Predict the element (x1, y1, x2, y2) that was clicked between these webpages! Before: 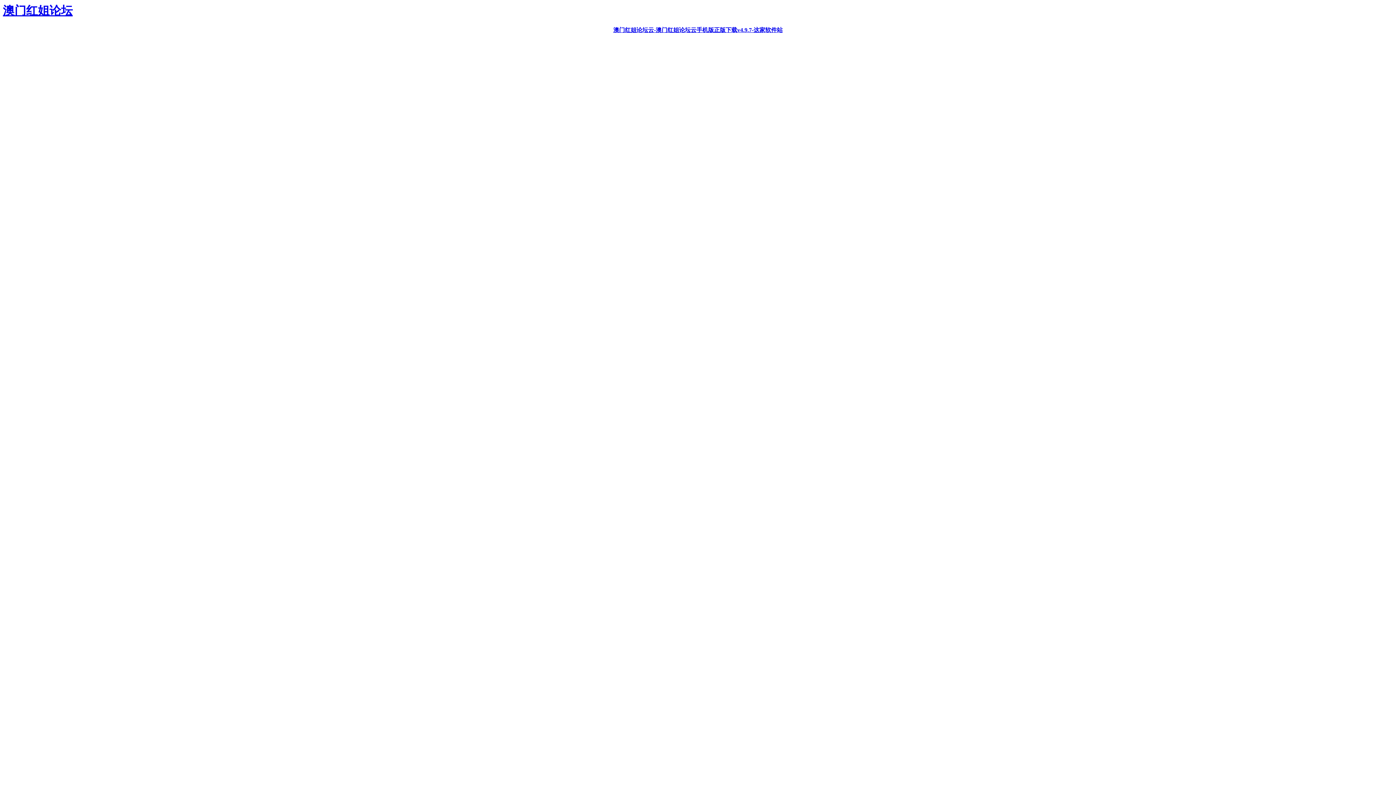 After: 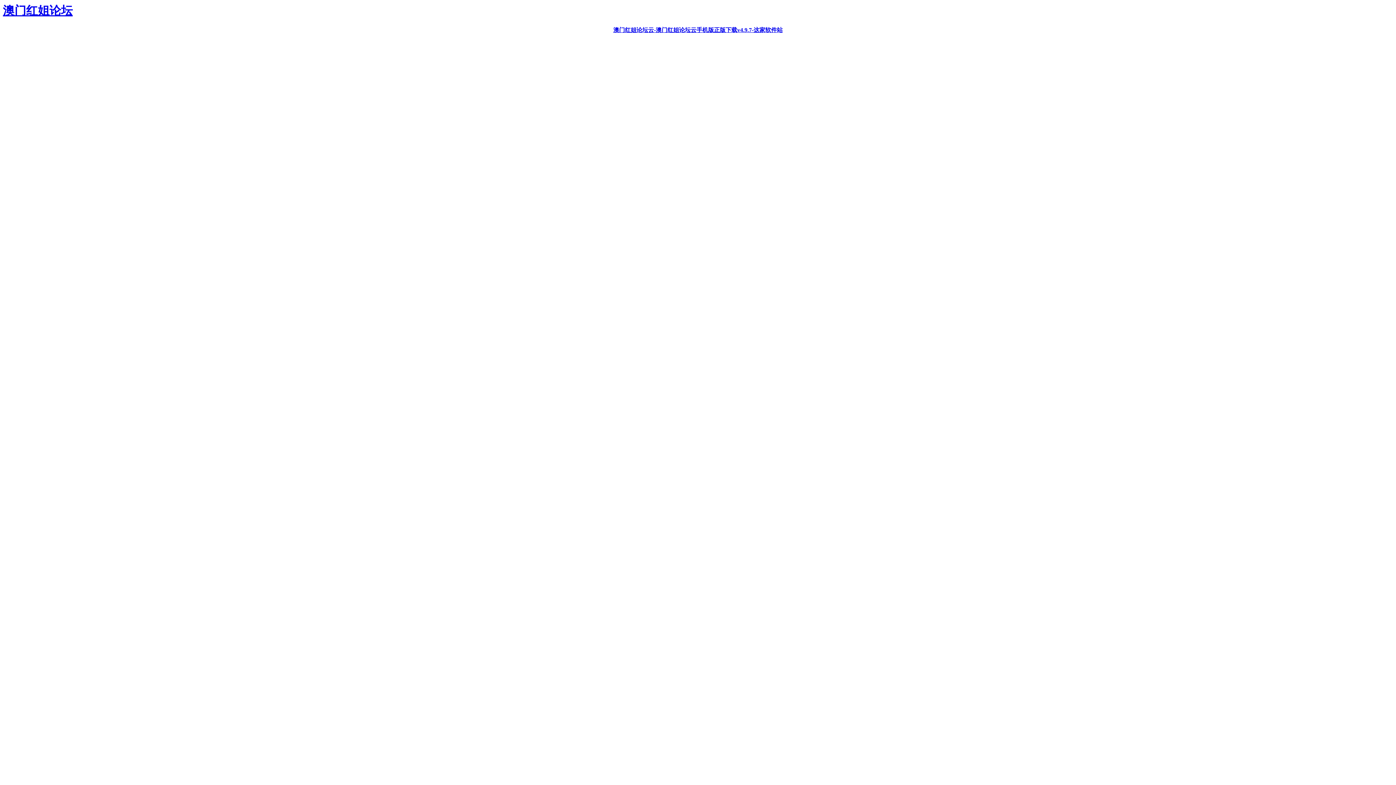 Action: bbox: (613, 27, 782, 33) label: 澳门红姐论坛云-澳门红姐论坛云手机版正版下载v4.9.7-这家软件站